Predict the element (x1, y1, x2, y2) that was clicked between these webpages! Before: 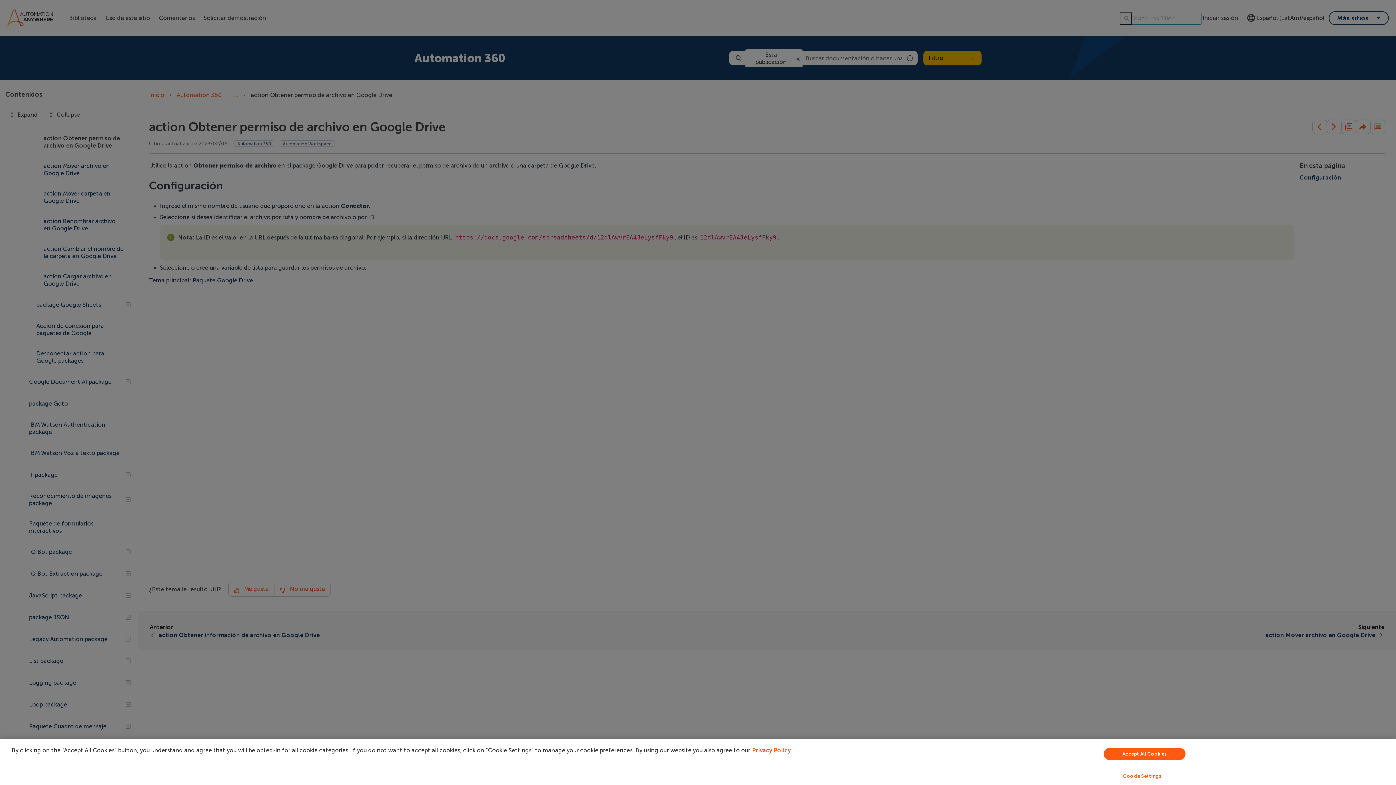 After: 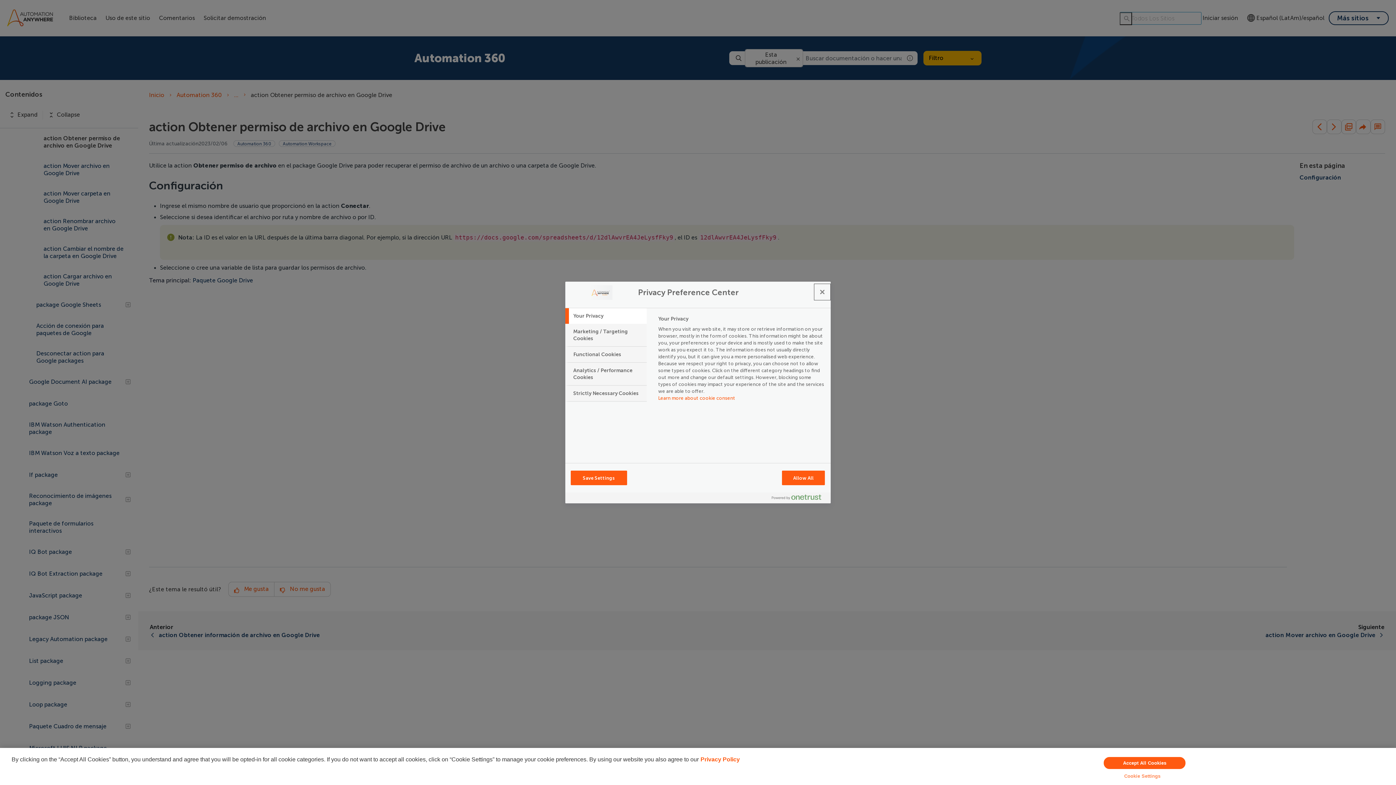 Action: label: Cookie Settings bbox: (949, 769, 1335, 783)